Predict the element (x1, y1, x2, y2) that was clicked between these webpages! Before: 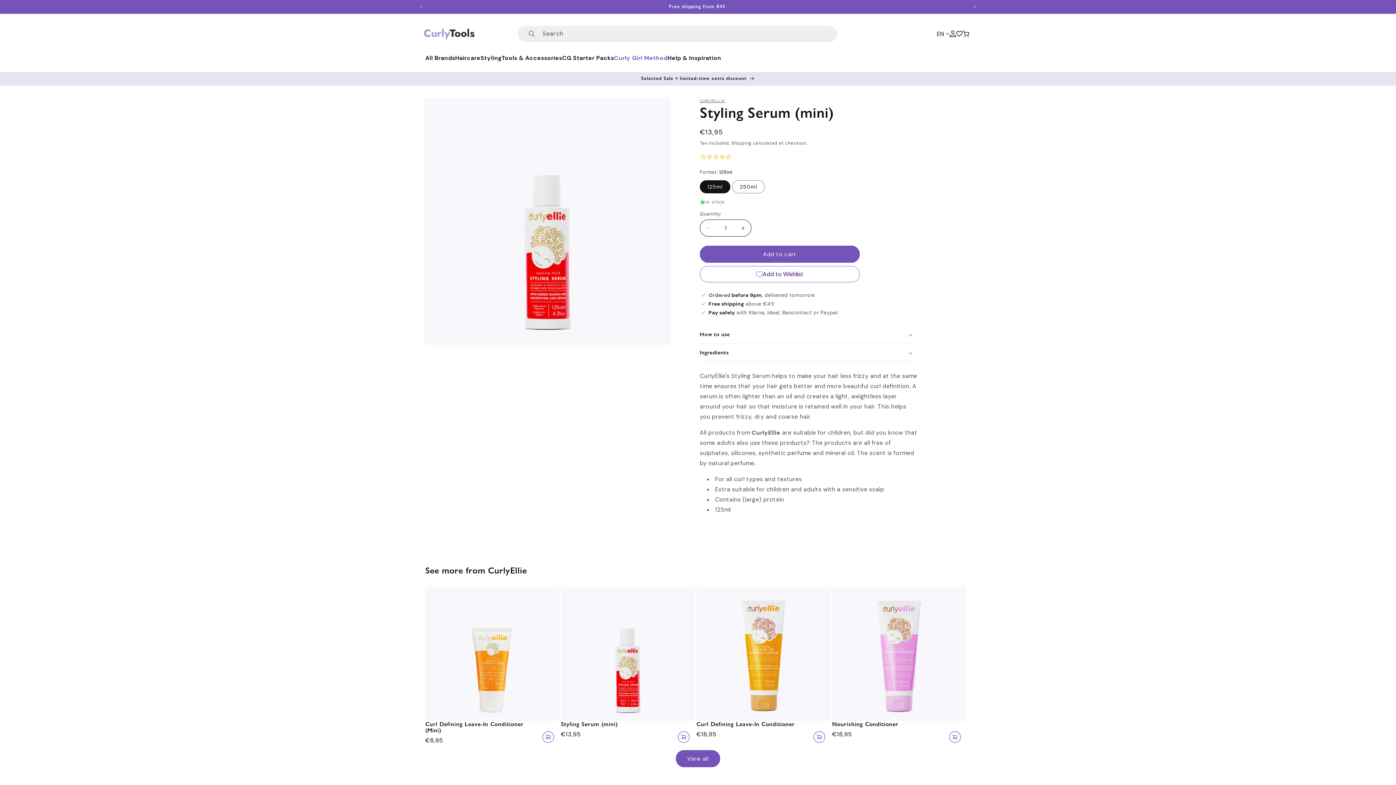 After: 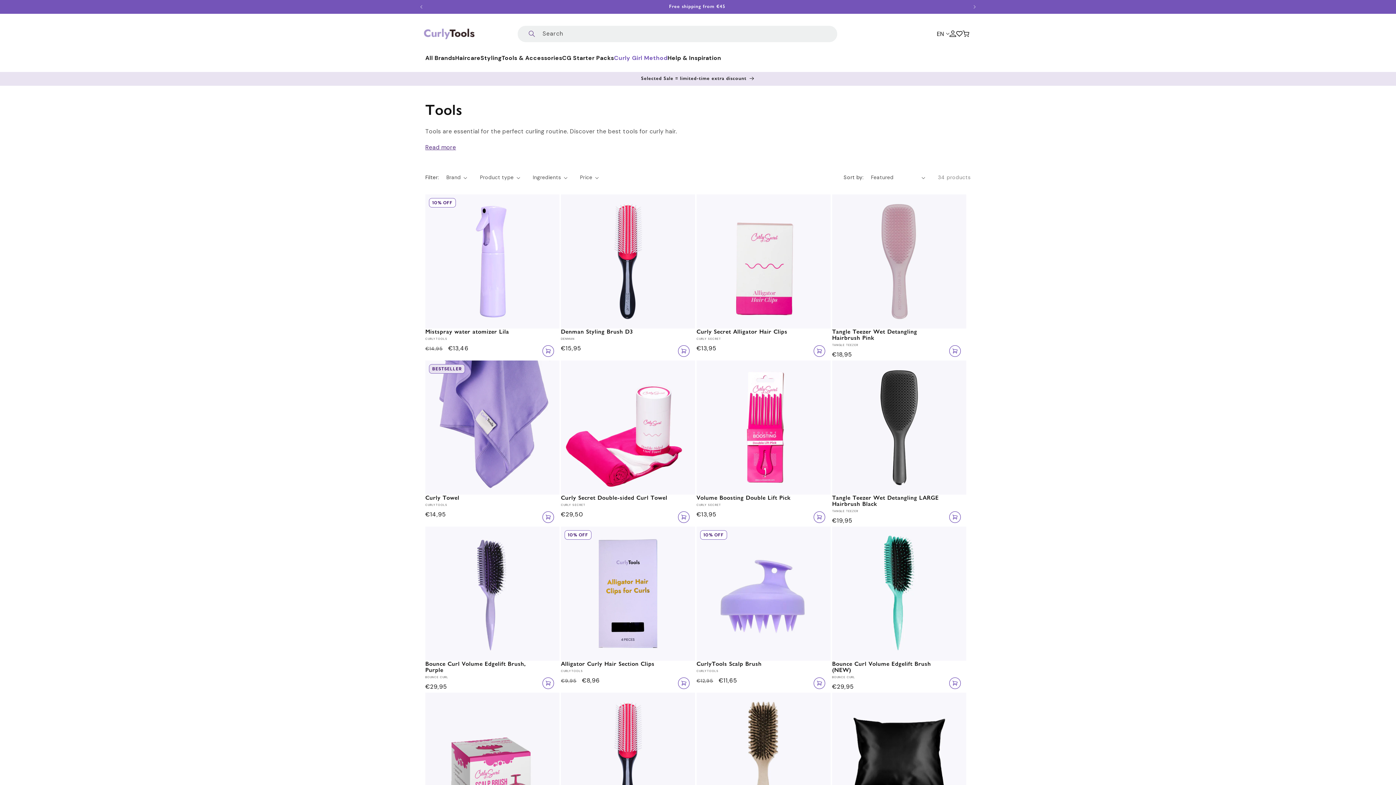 Action: label: Tools & Accessories bbox: (501, 54, 562, 61)